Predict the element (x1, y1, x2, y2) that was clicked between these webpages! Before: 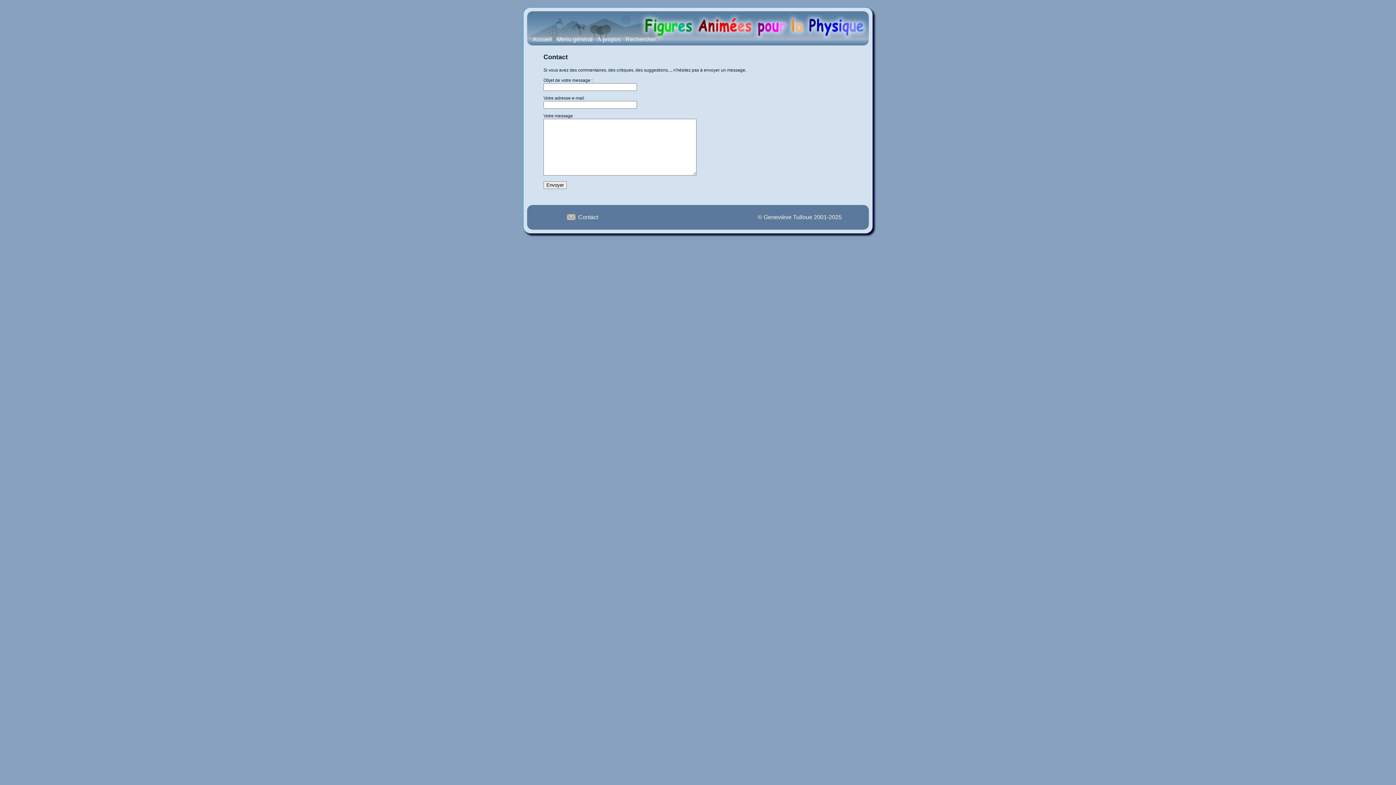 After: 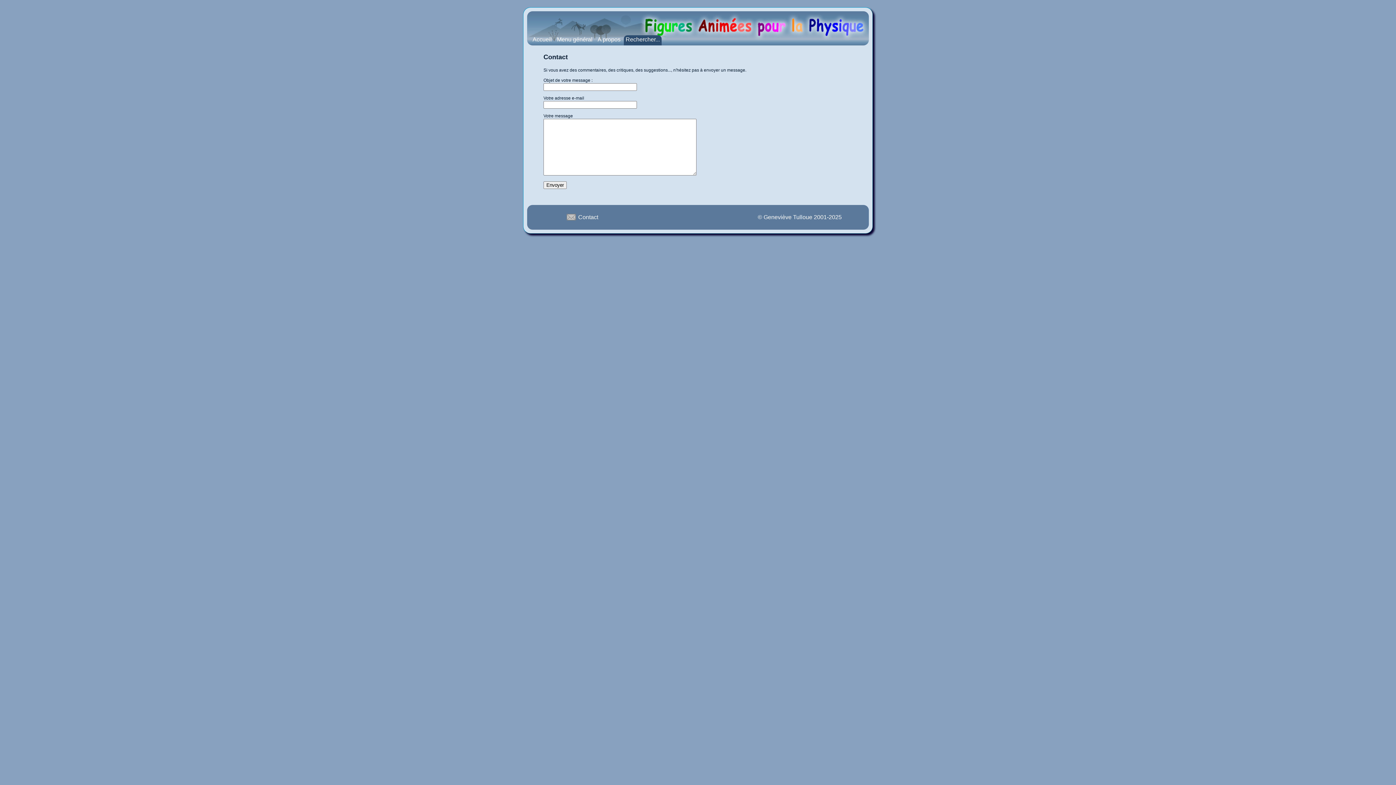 Action: label: Rechercher... bbox: (624, 35, 661, 45)